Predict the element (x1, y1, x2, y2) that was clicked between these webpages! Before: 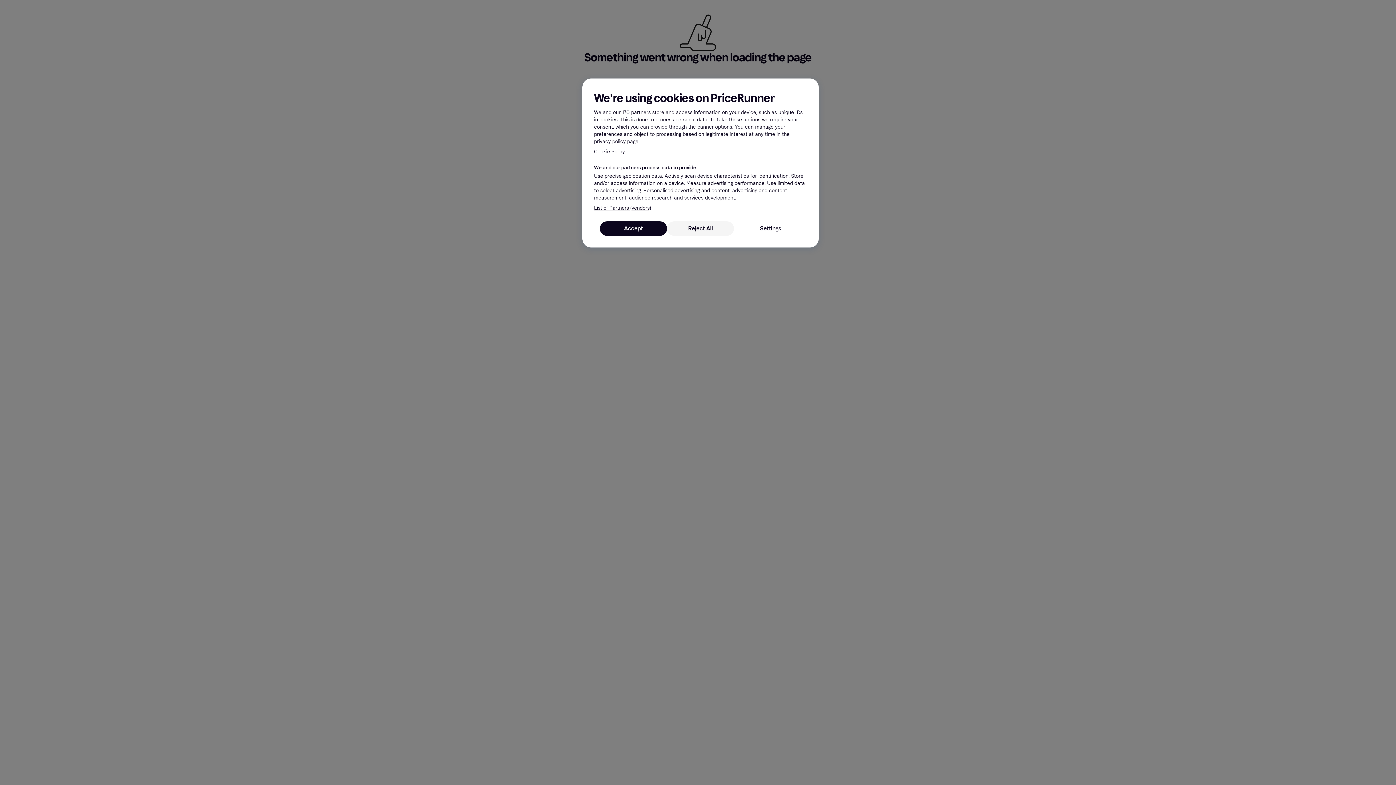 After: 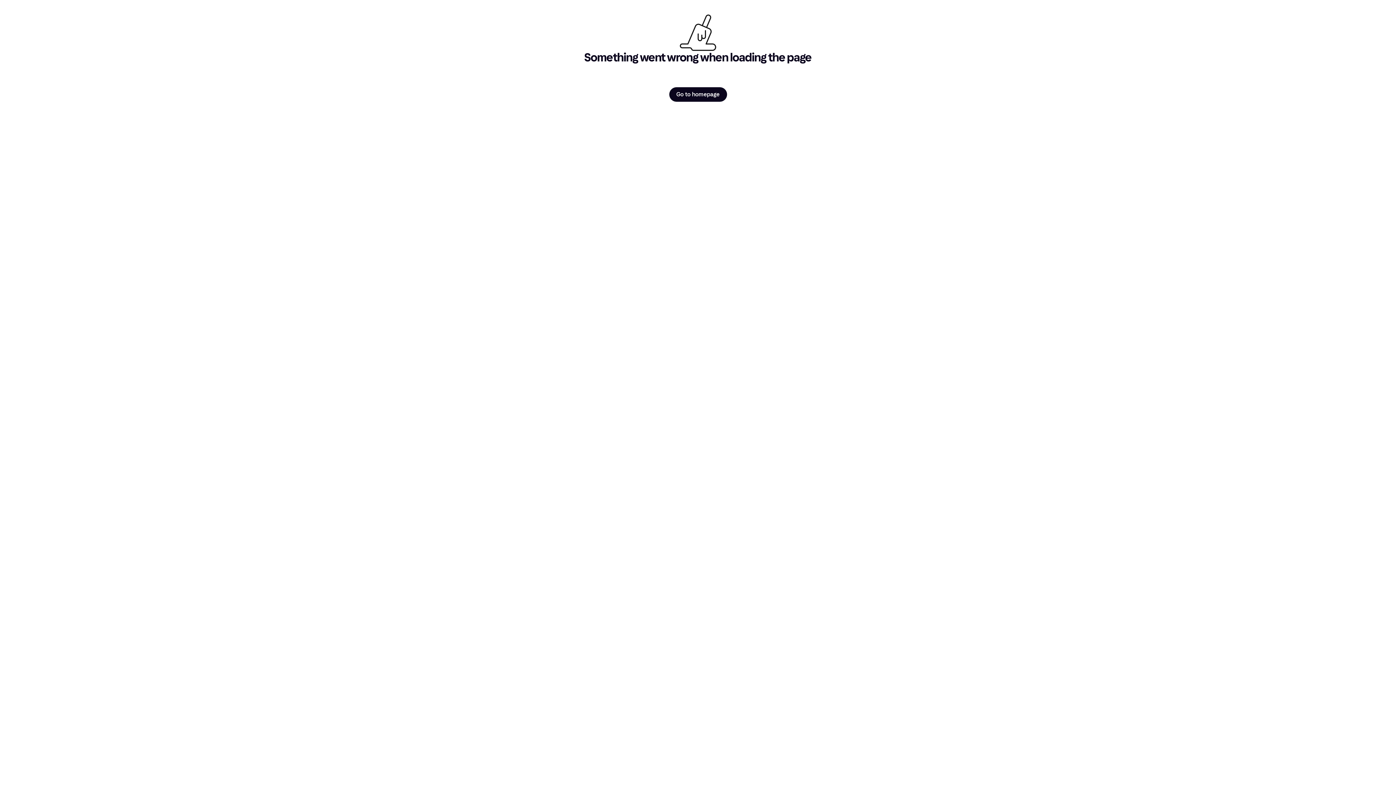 Action: label: Accept bbox: (600, 221, 667, 236)